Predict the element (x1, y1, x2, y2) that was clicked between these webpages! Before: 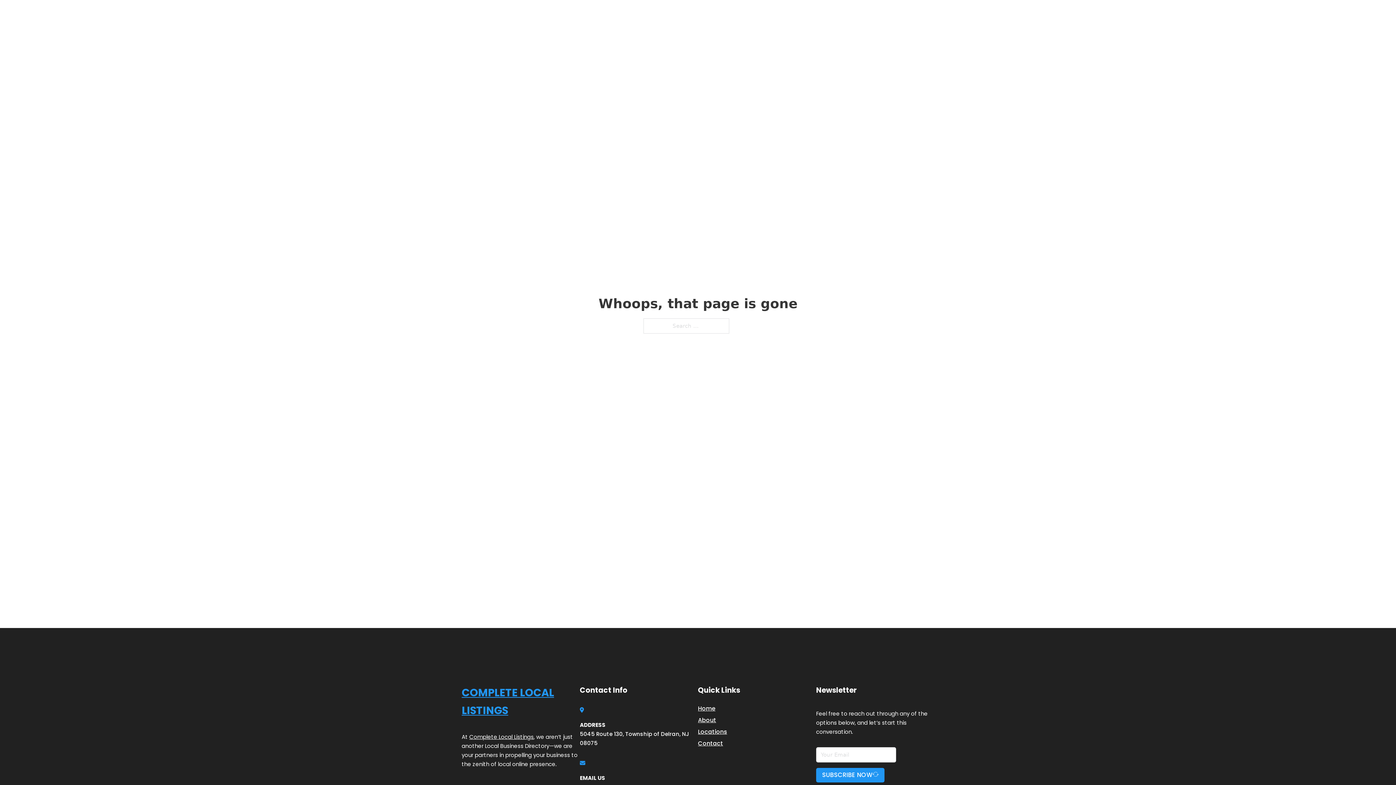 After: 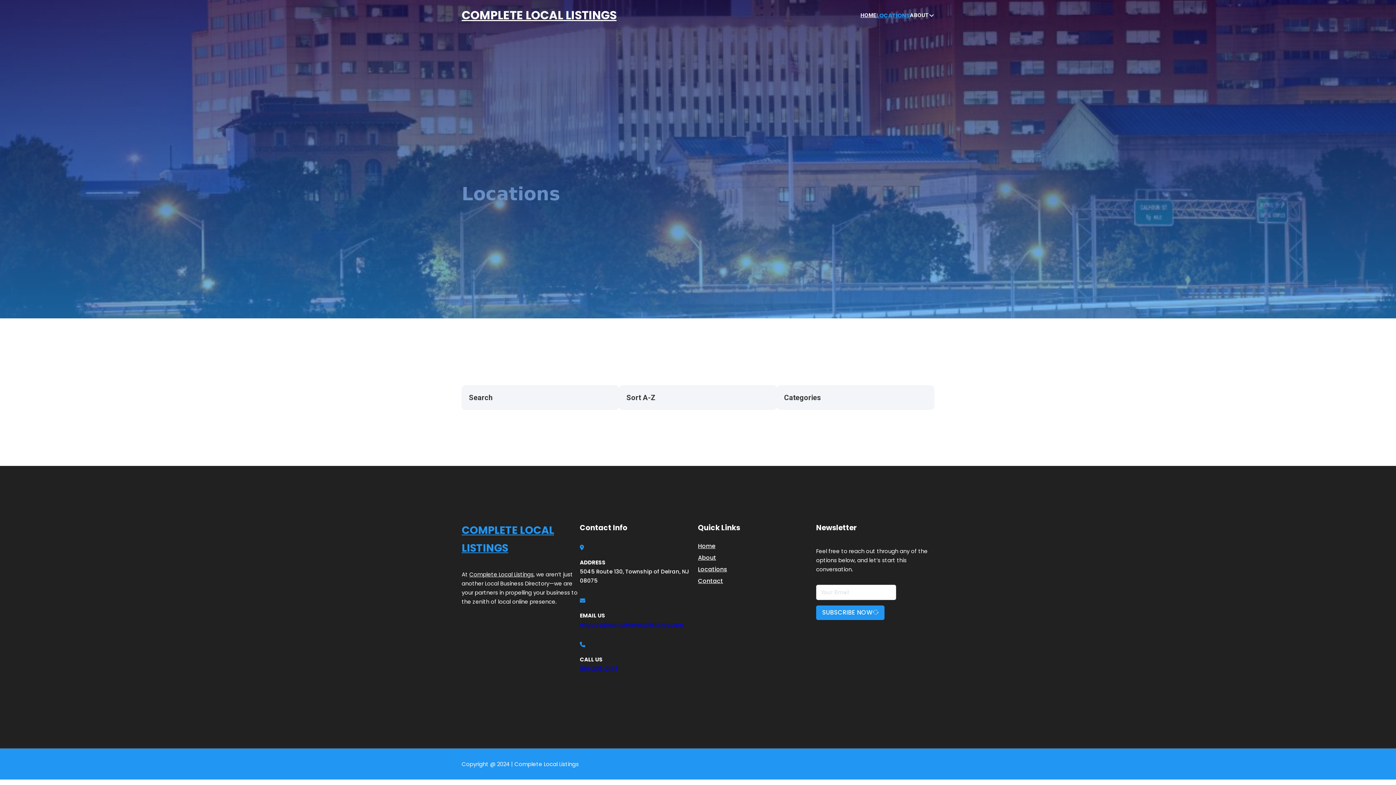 Action: label: LOCATIONS bbox: (878, 10, 910, 19)